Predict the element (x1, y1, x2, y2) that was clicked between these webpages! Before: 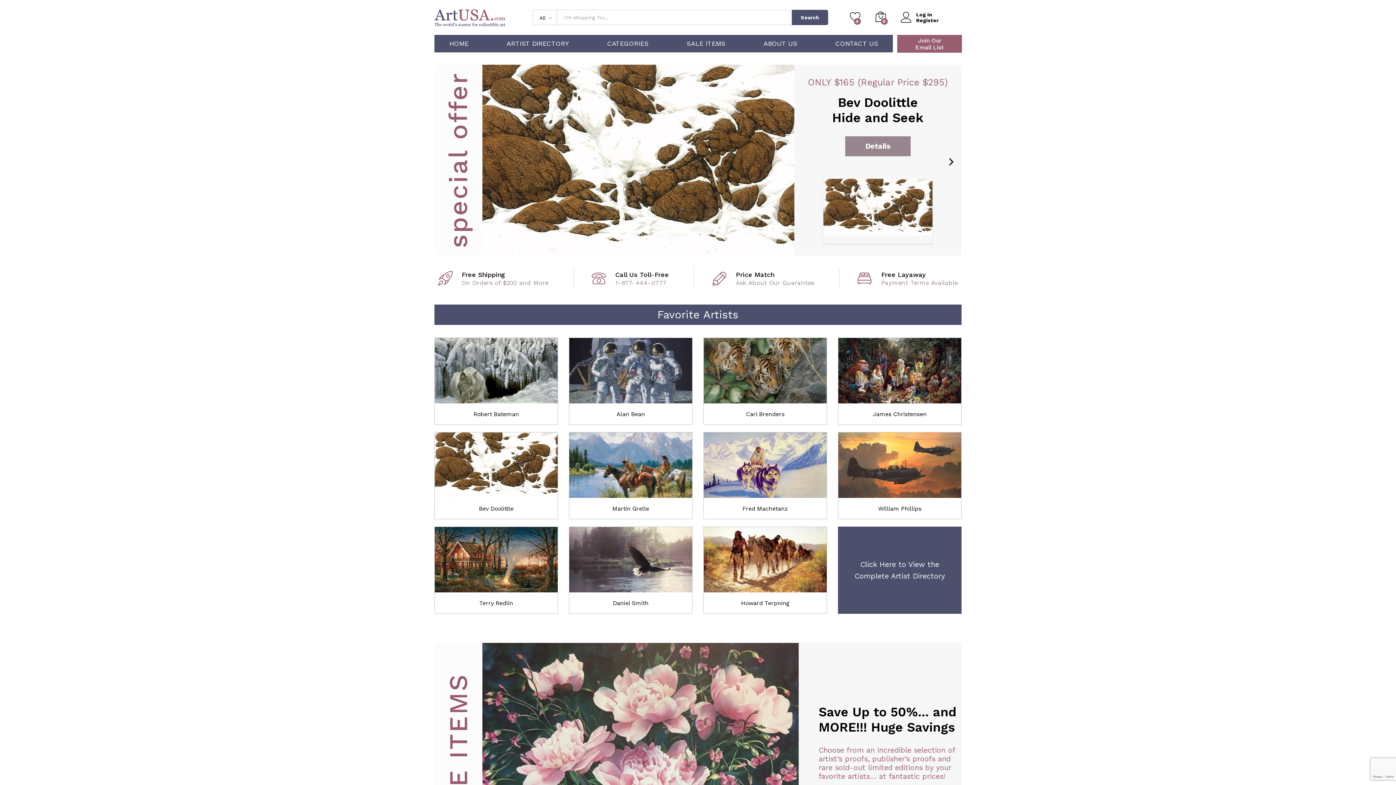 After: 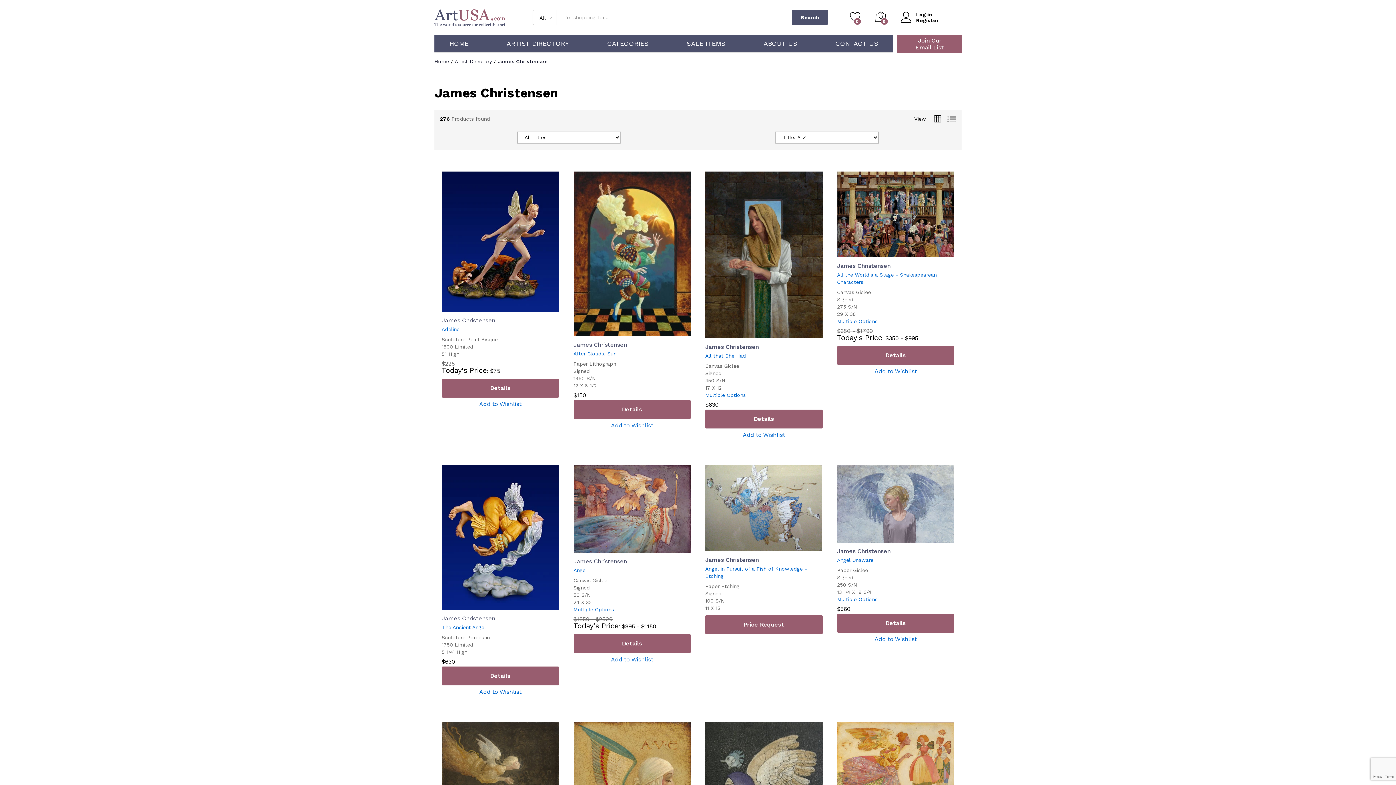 Action: bbox: (838, 367, 961, 373)